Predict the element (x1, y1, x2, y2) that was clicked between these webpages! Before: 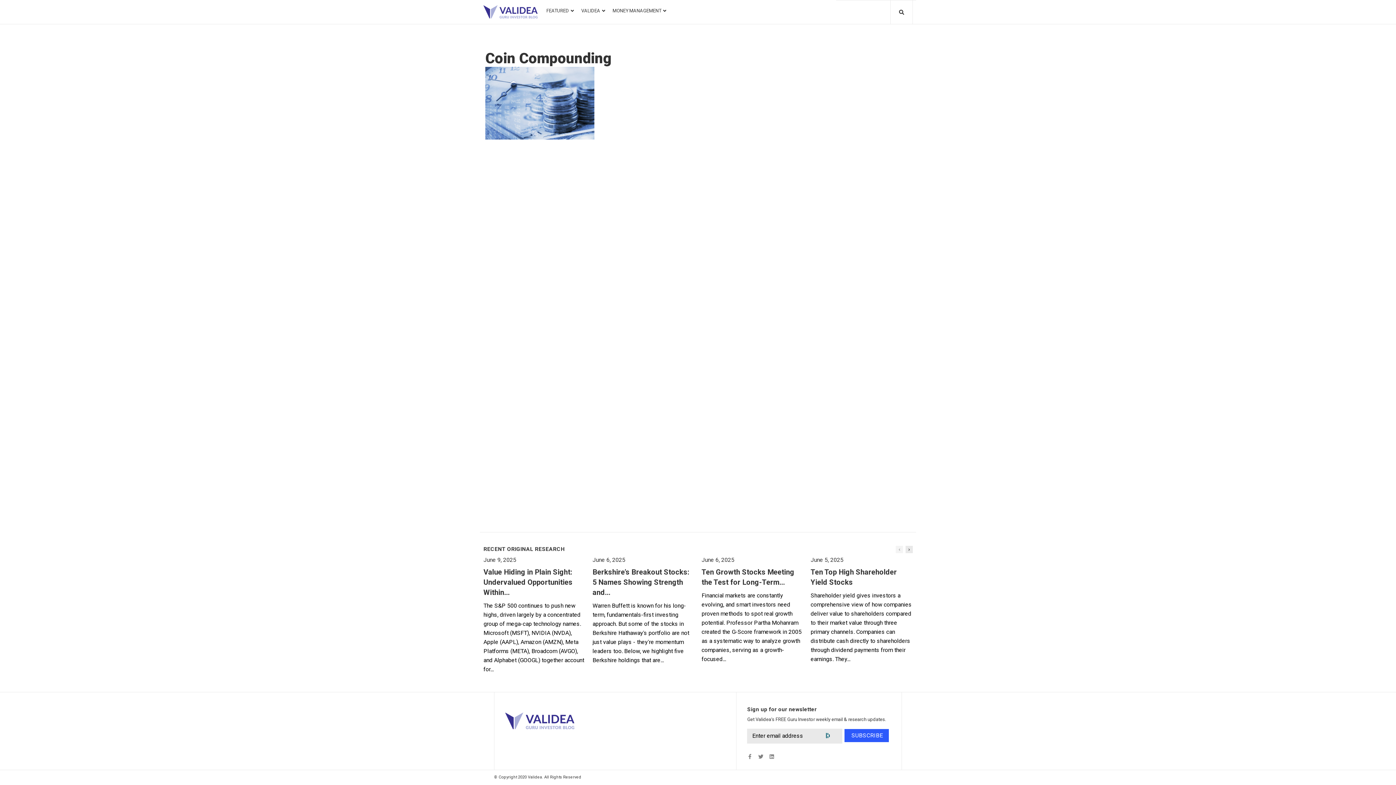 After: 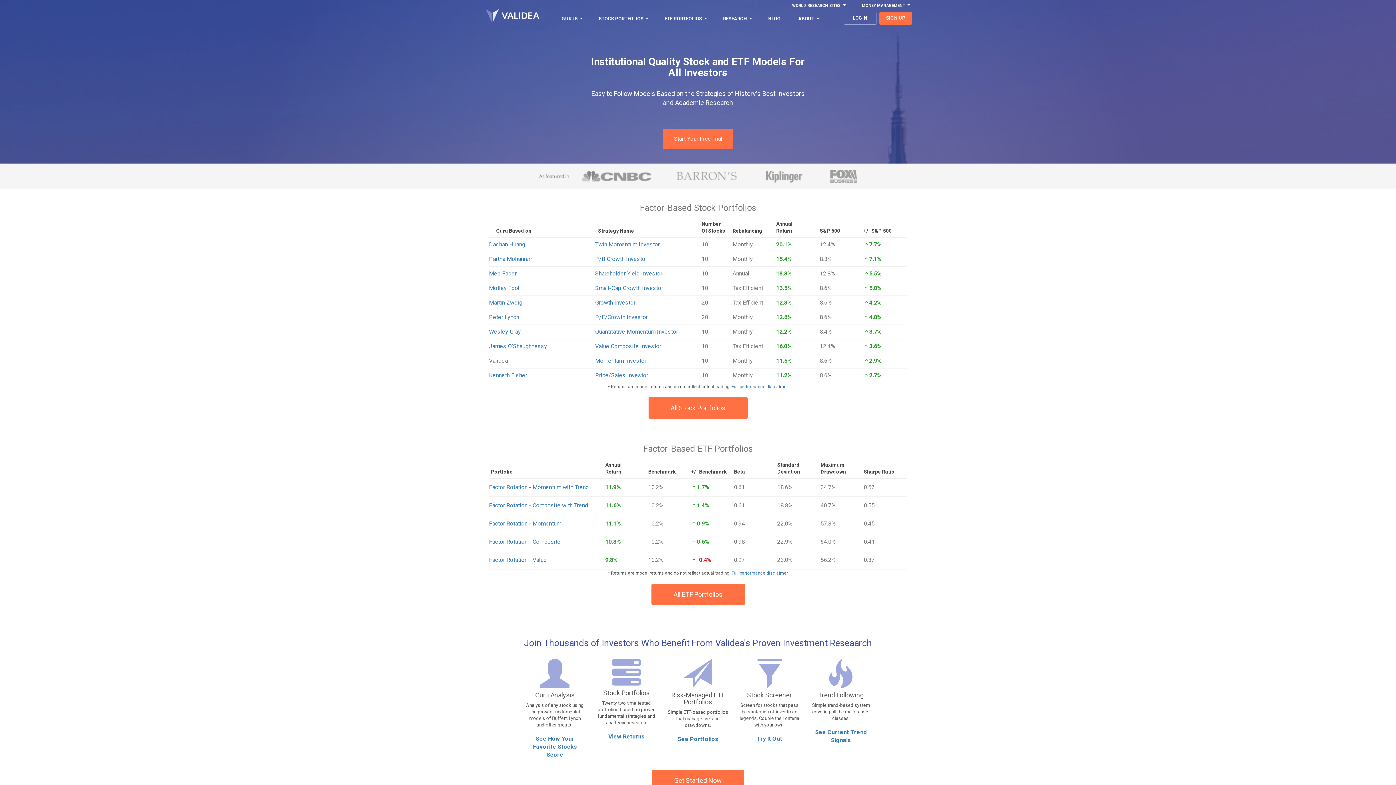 Action: bbox: (577, 4, 609, 17) label: VALIDEA